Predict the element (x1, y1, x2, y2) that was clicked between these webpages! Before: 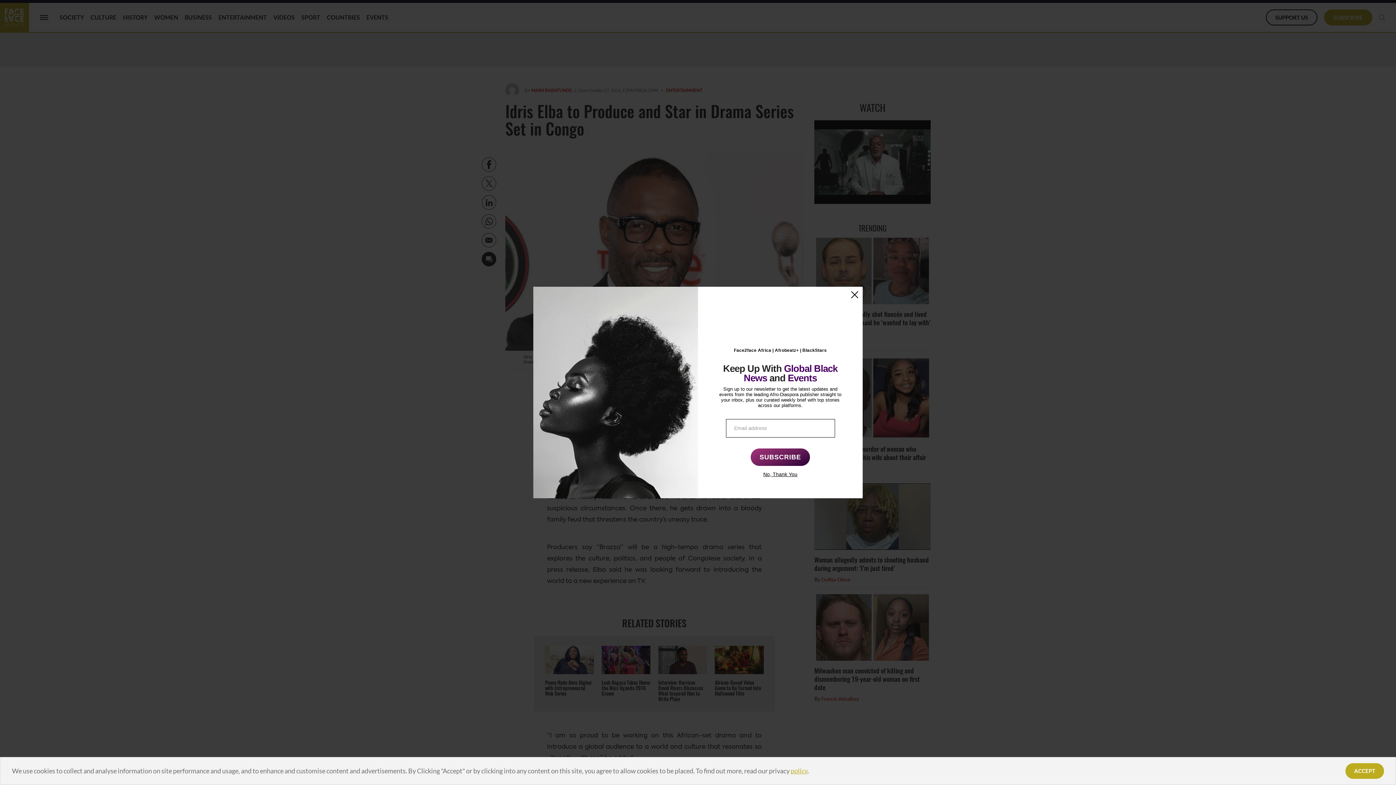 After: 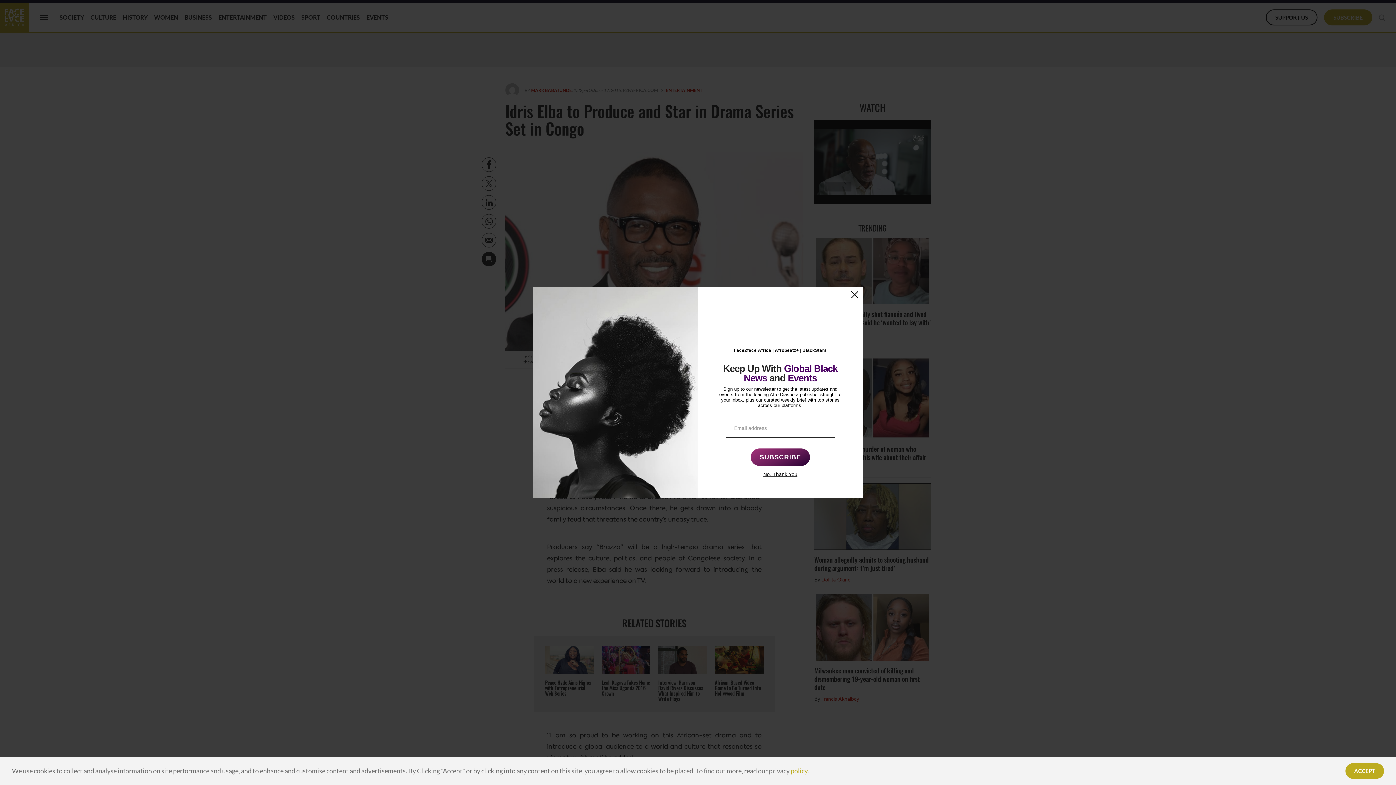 Action: bbox: (790, 767, 807, 775) label: policy